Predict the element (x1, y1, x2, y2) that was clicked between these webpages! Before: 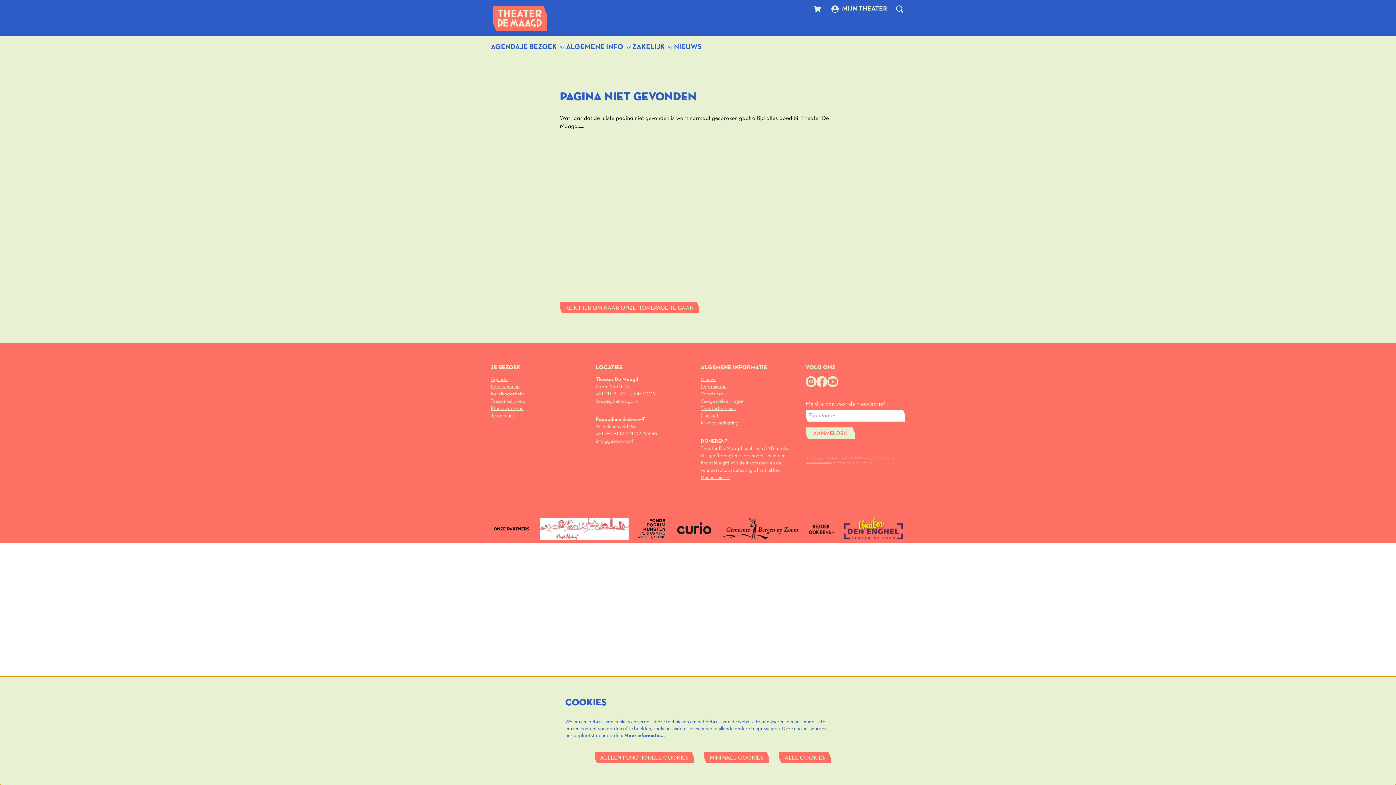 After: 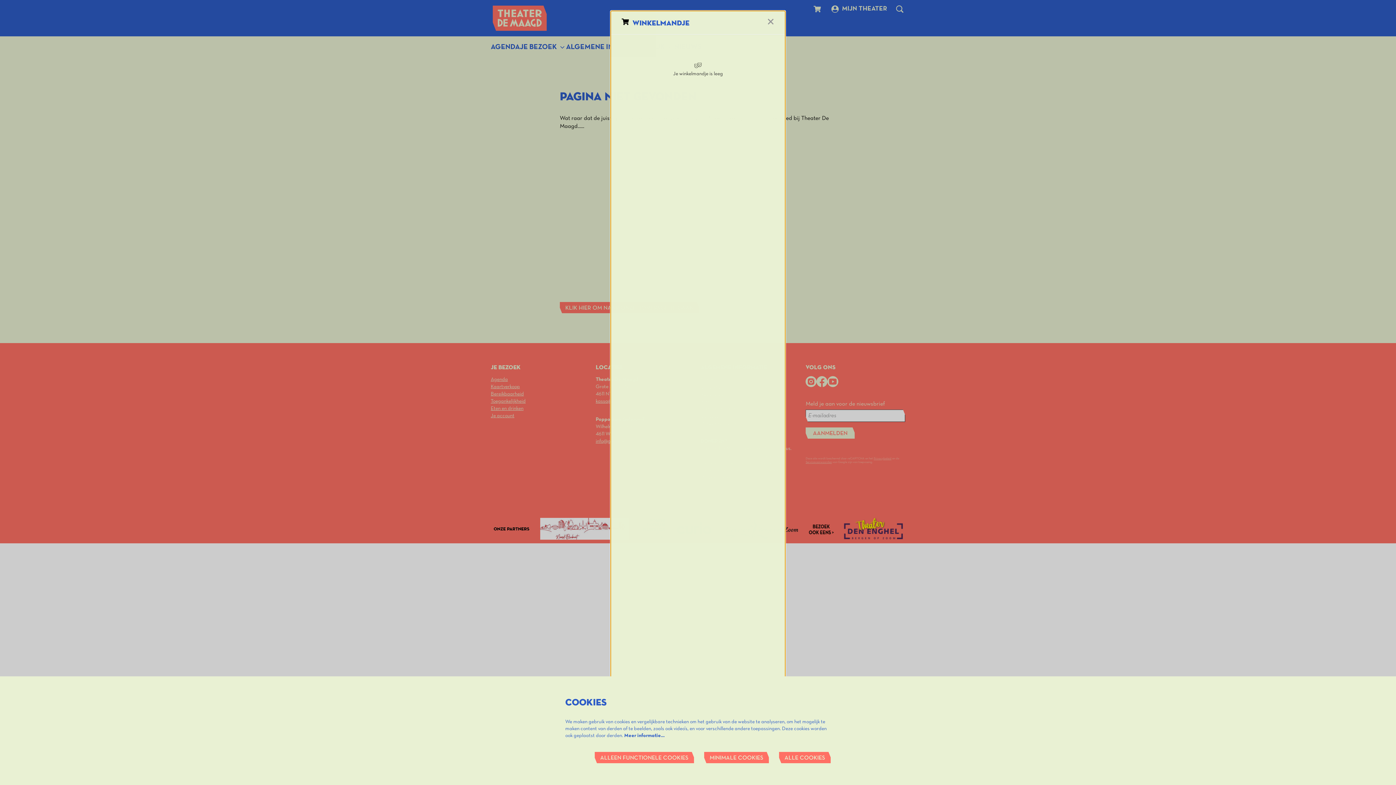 Action: label: WINKELMANDJE bbox: (811, 3, 824, 14)